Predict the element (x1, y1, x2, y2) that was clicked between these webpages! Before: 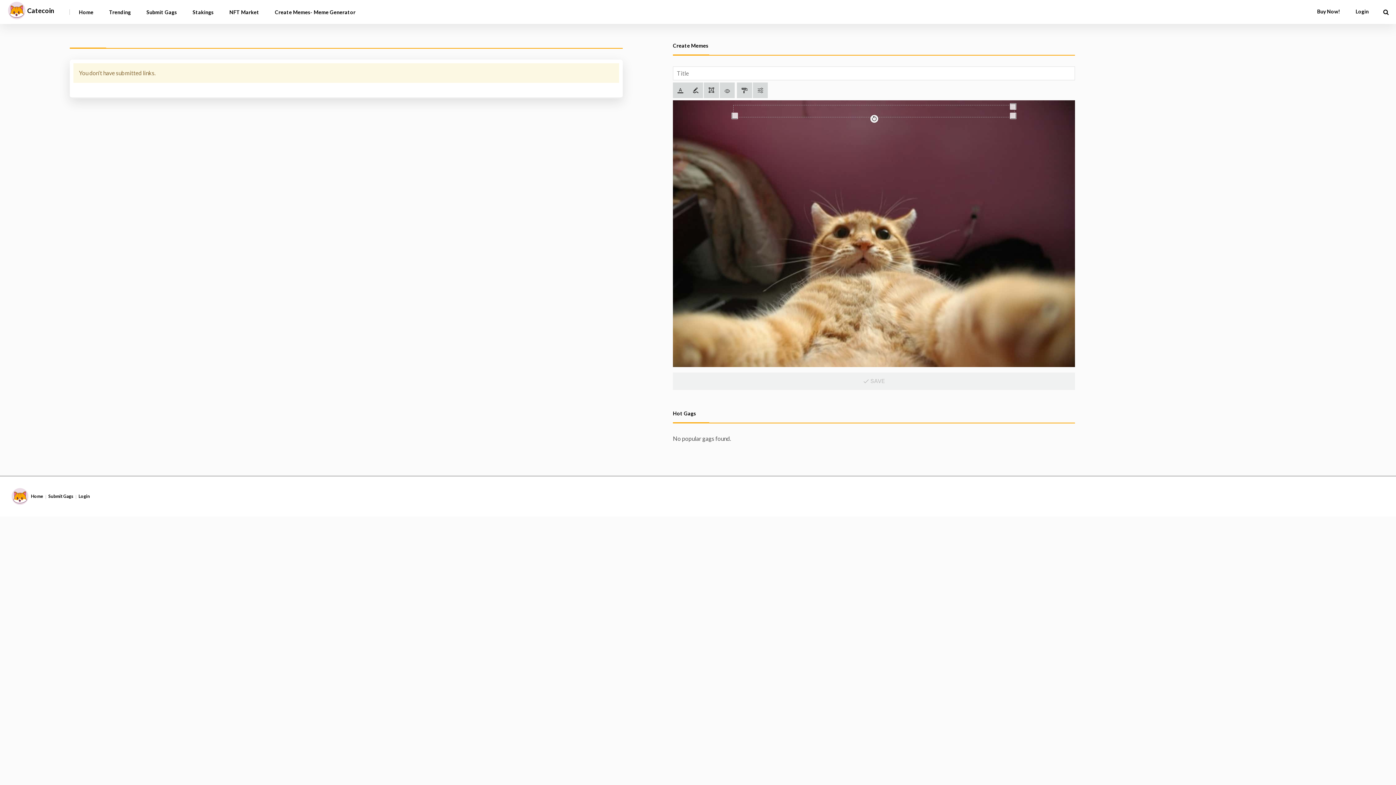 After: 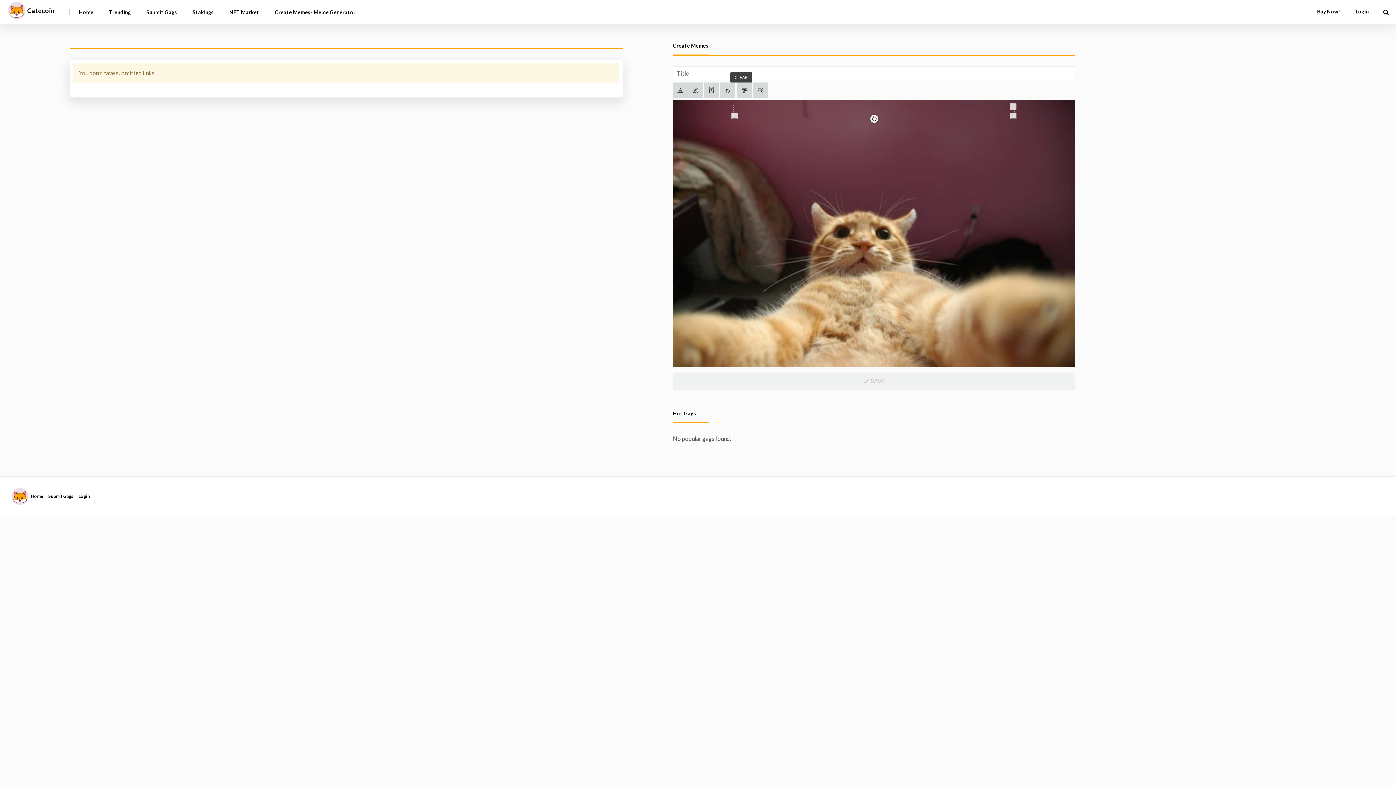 Action: bbox: (737, 82, 752, 98)